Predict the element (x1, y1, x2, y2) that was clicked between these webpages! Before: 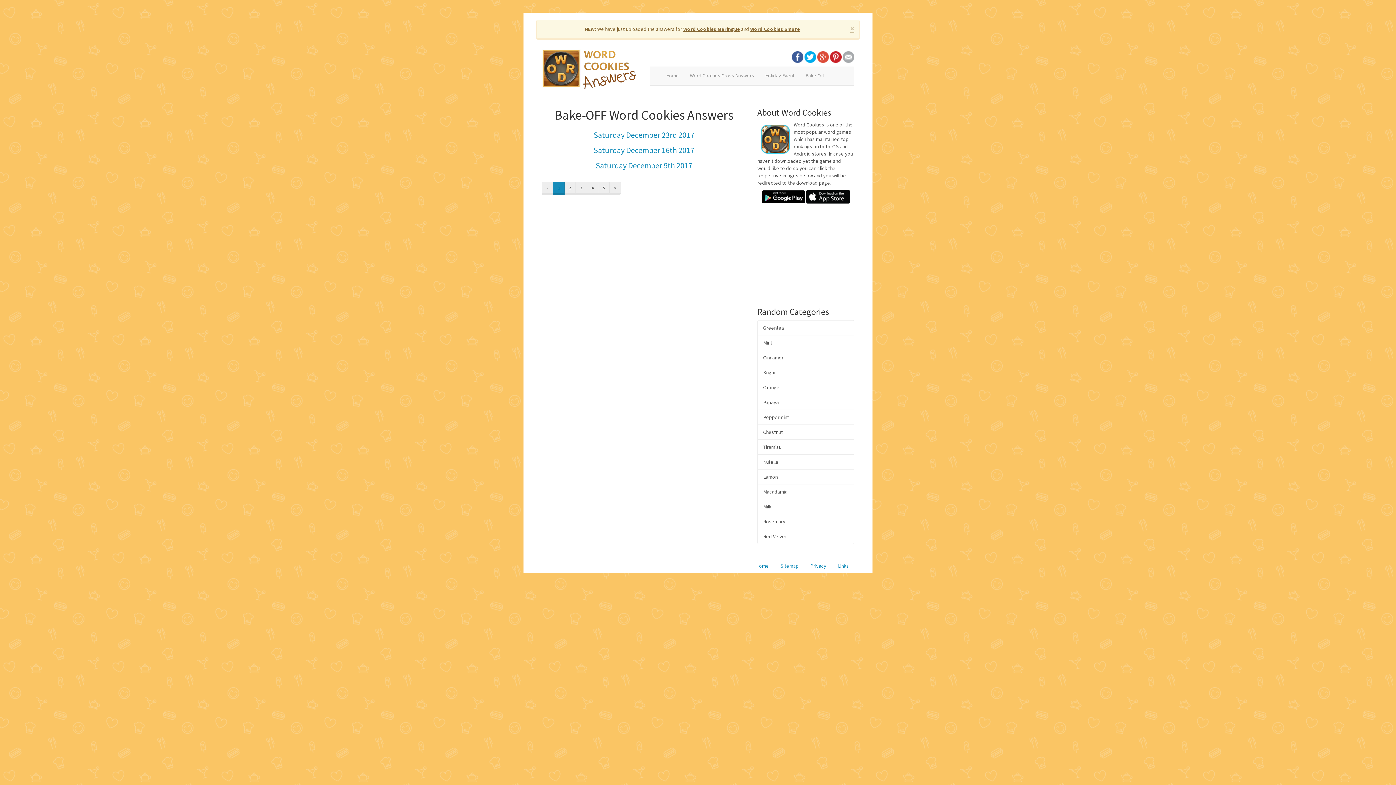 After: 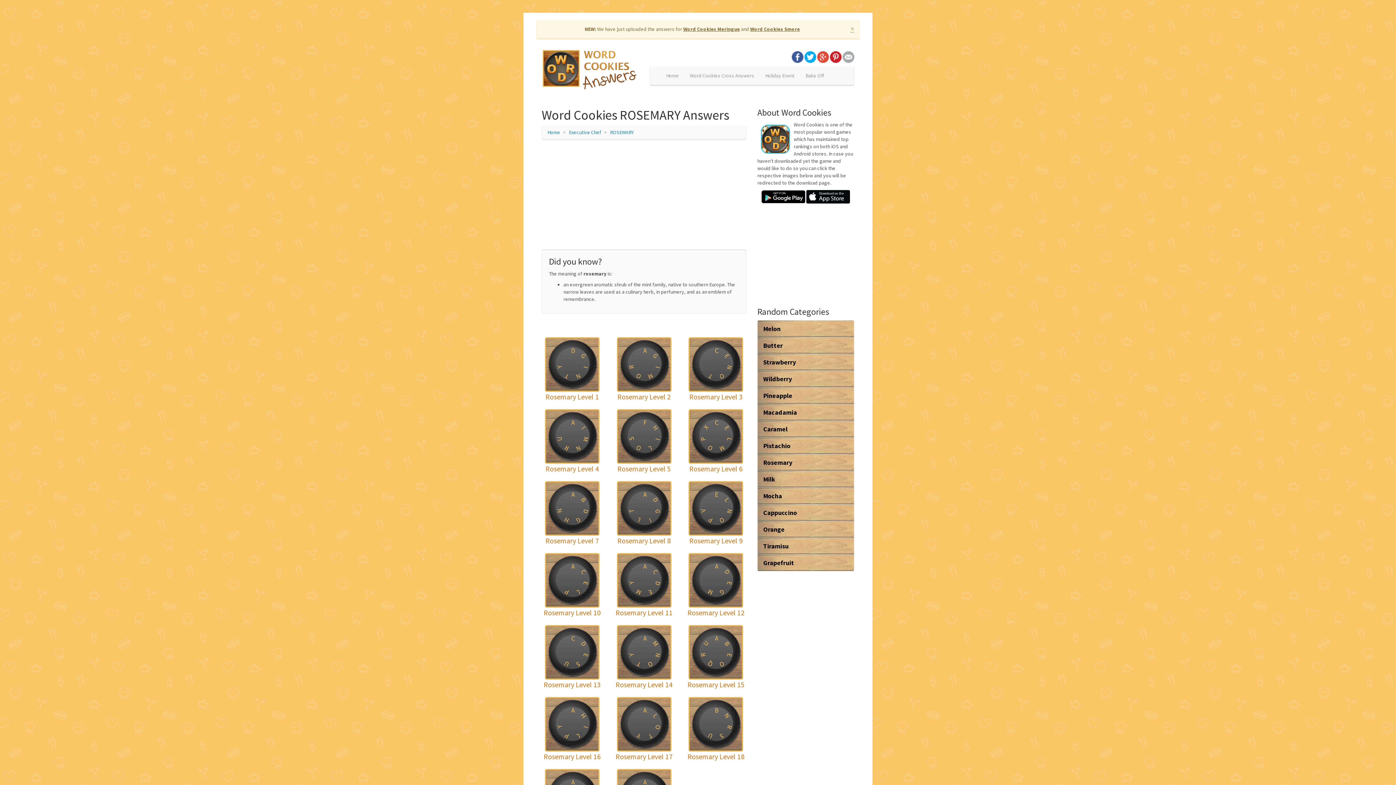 Action: bbox: (757, 514, 854, 529) label: Rosemary